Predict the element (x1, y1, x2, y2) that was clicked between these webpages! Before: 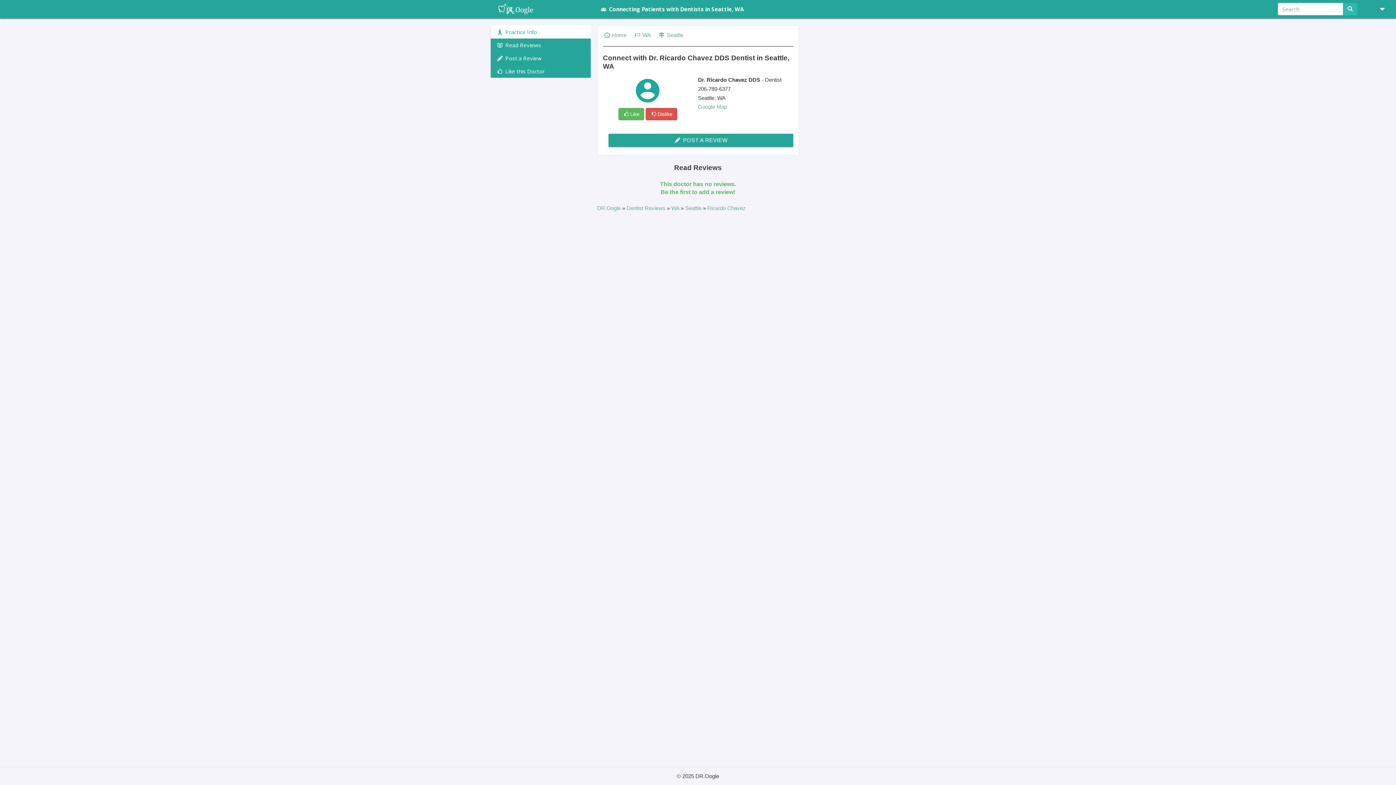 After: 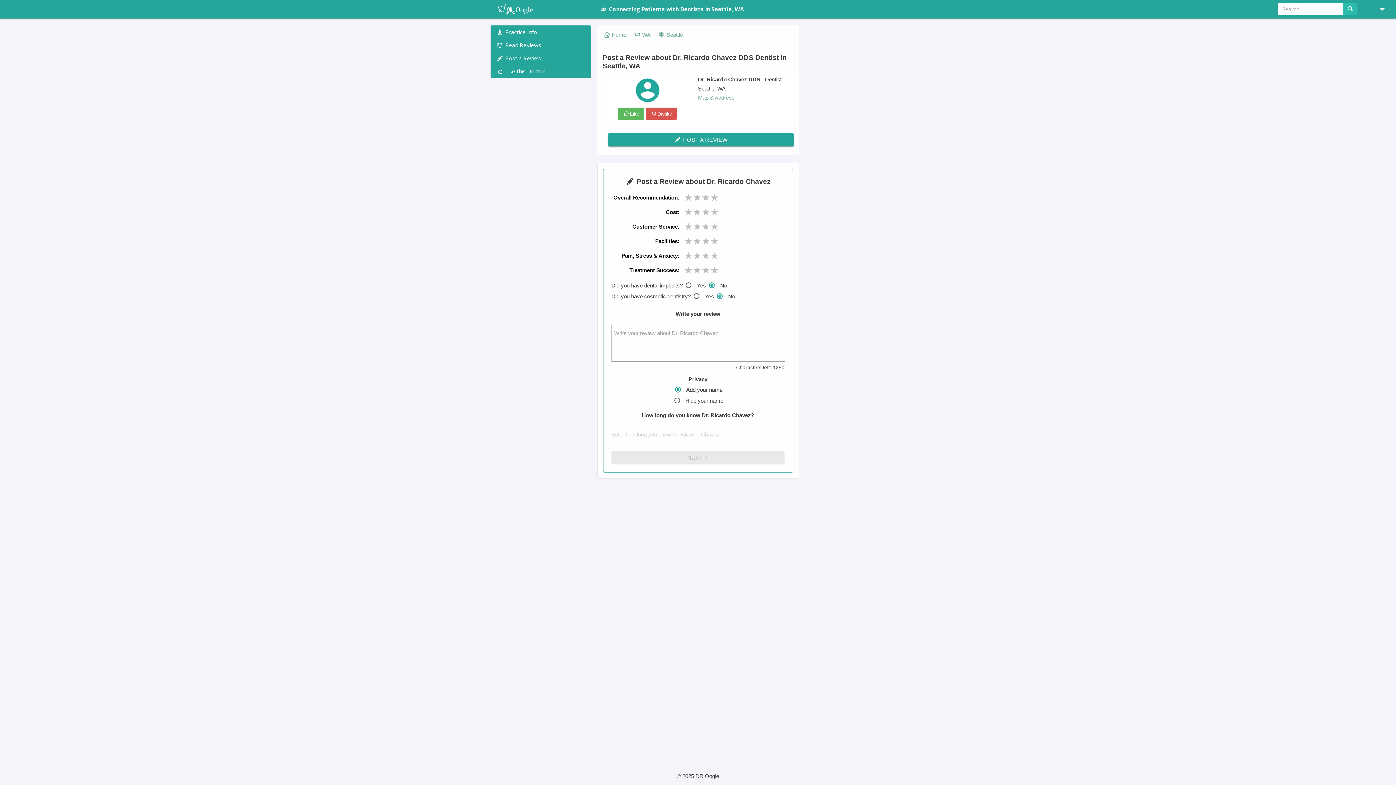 Action: bbox: (608, 133, 793, 146) label:  POST A REVIEW